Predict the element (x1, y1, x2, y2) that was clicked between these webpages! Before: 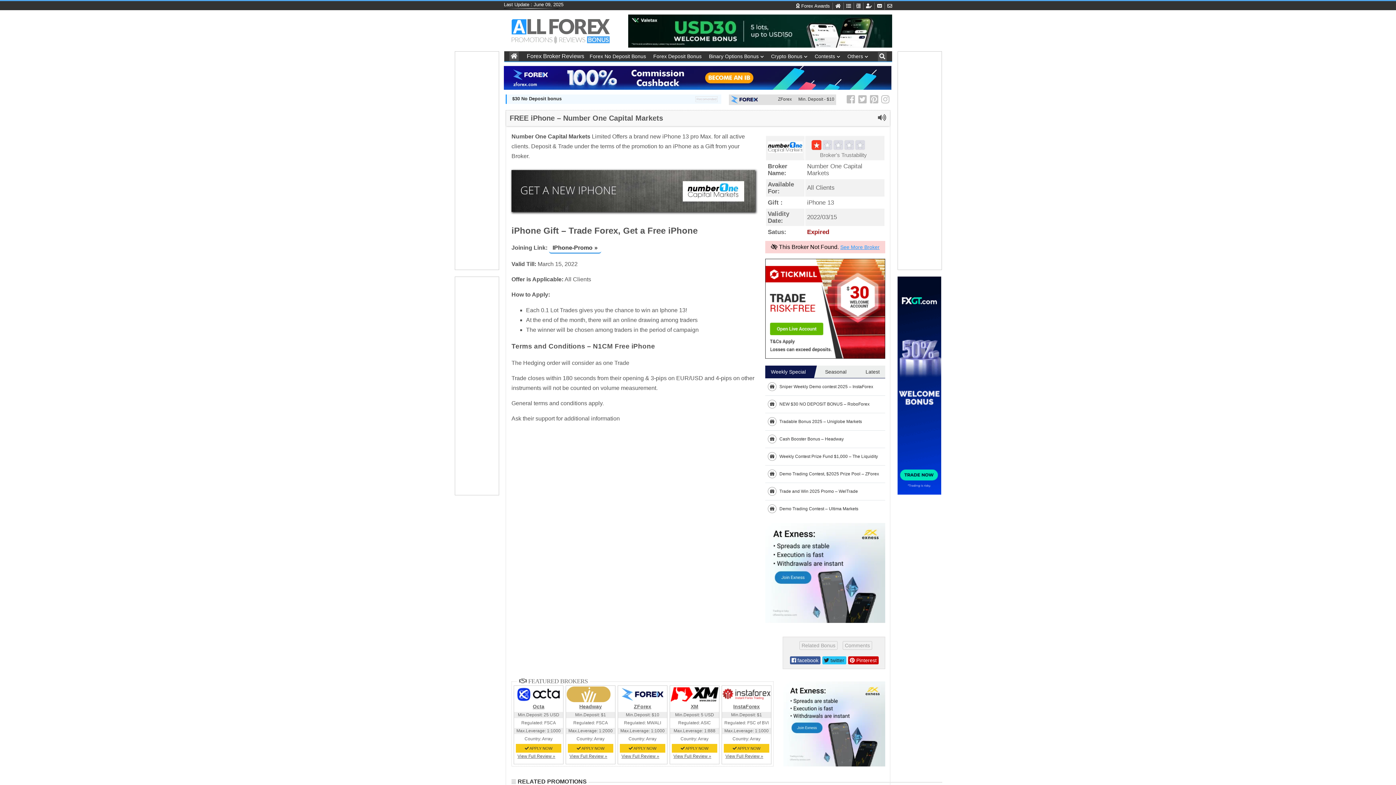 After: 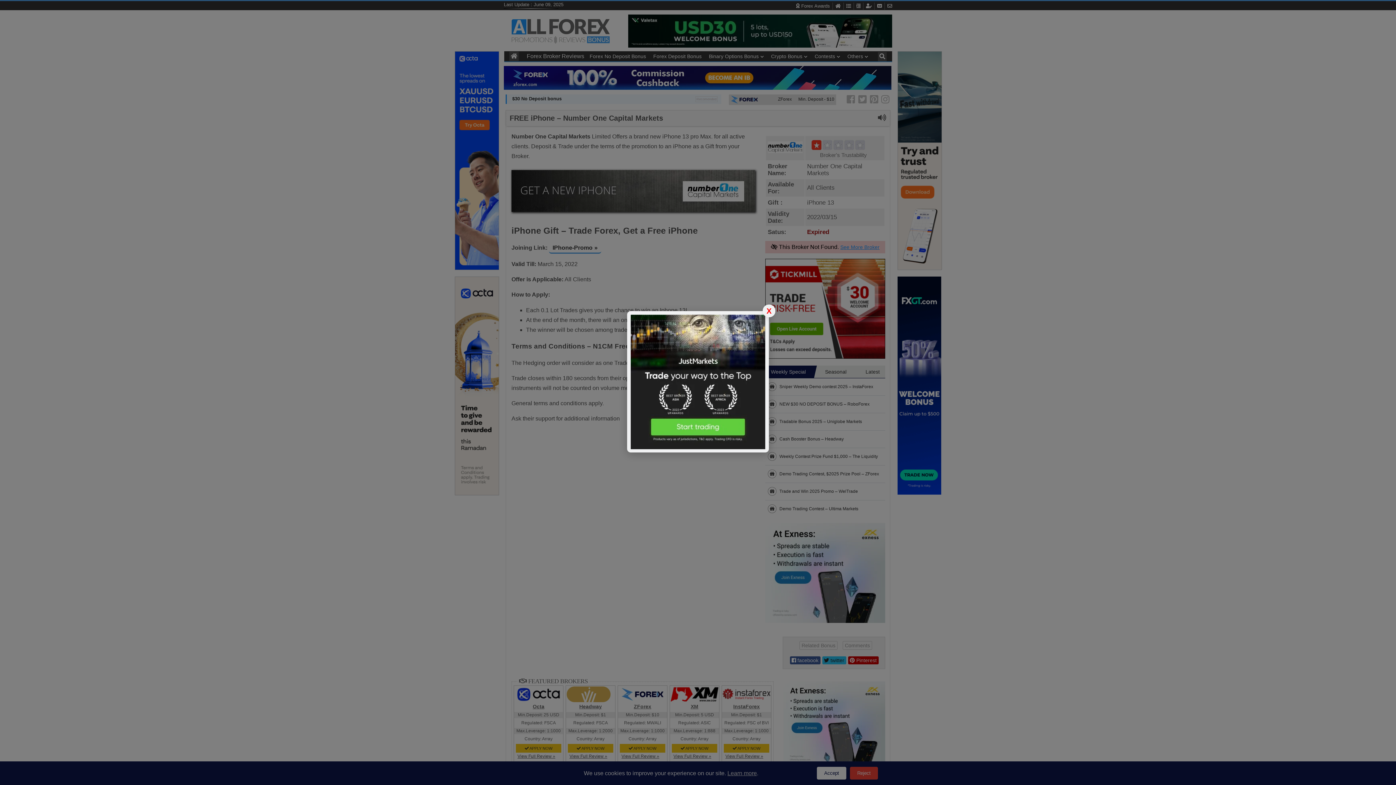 Action: bbox: (897, 489, 941, 495)